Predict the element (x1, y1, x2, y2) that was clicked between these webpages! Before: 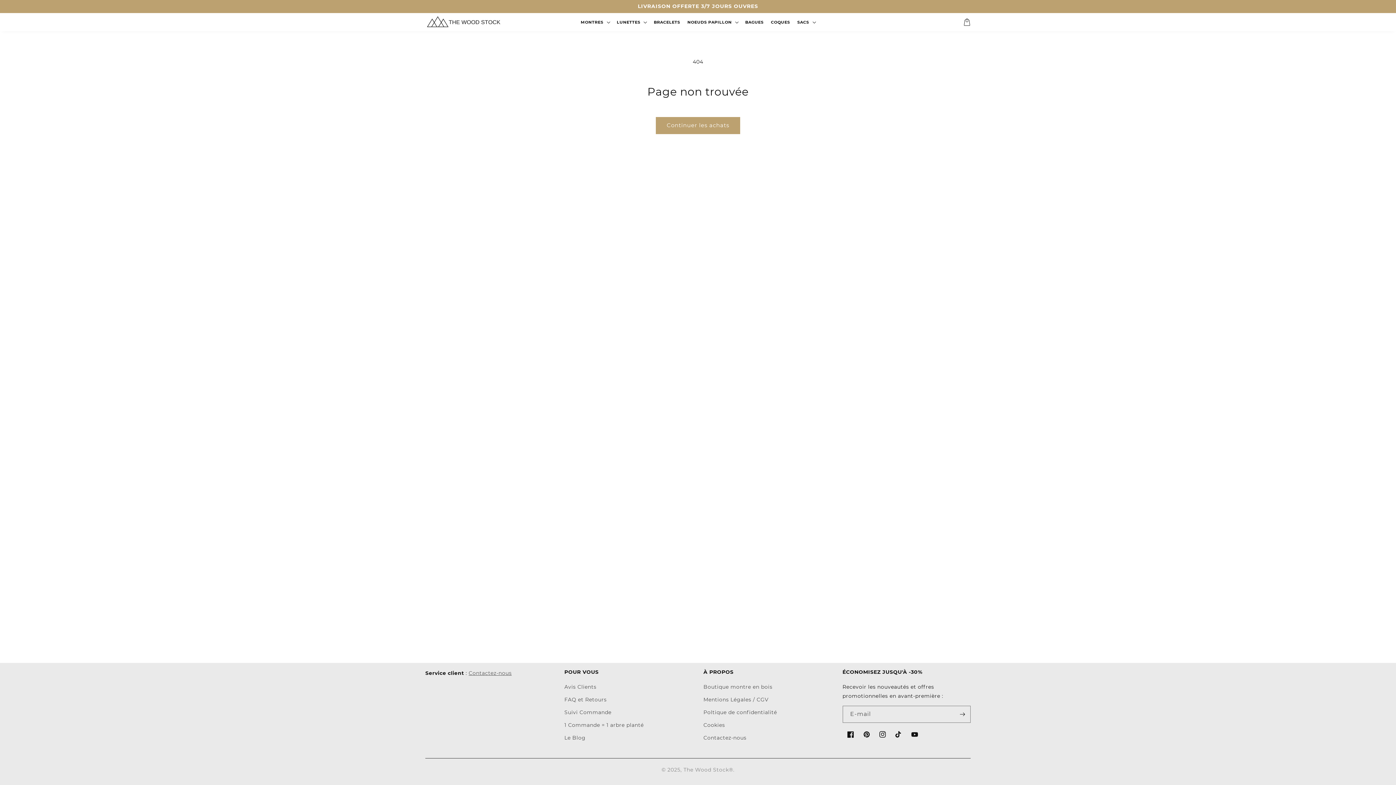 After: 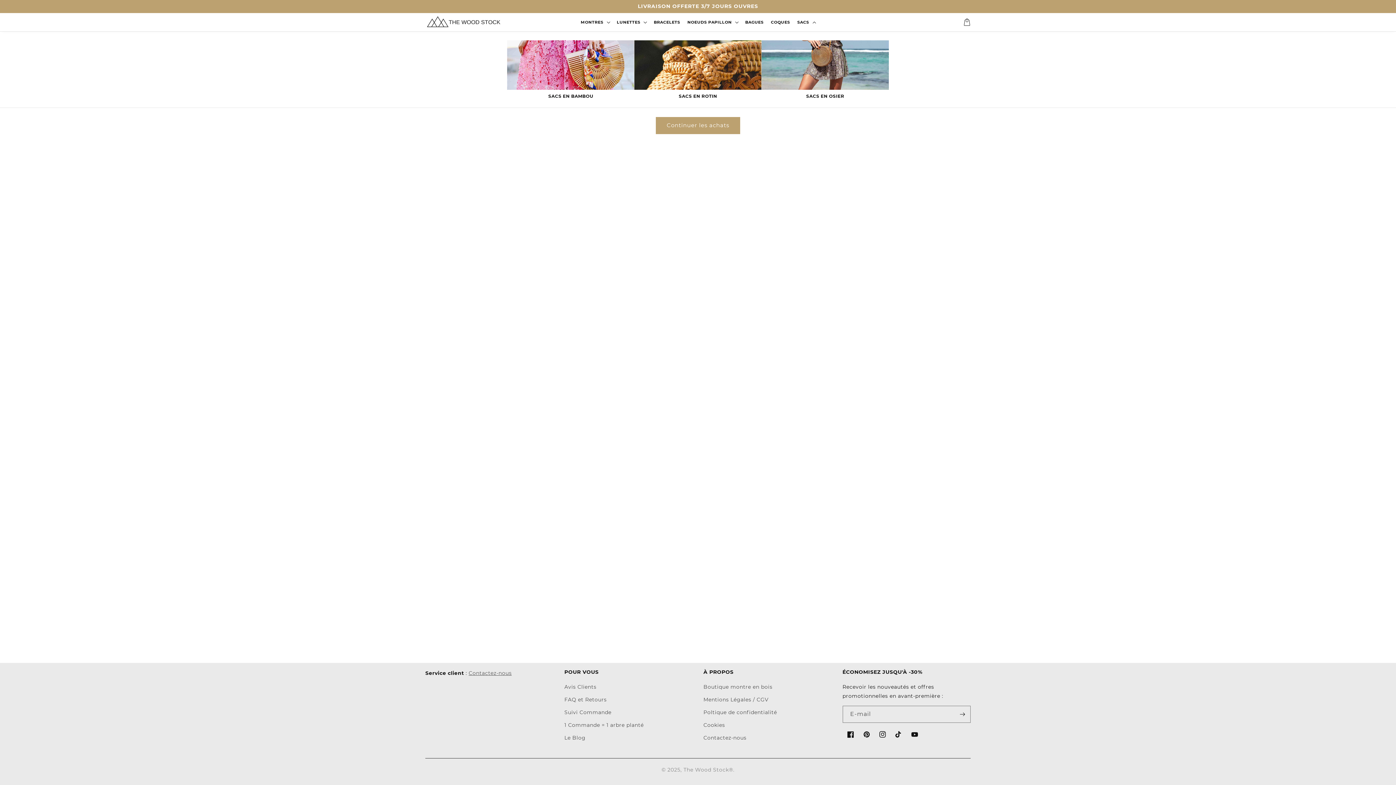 Action: label: SACS bbox: (793, 15, 819, 28)